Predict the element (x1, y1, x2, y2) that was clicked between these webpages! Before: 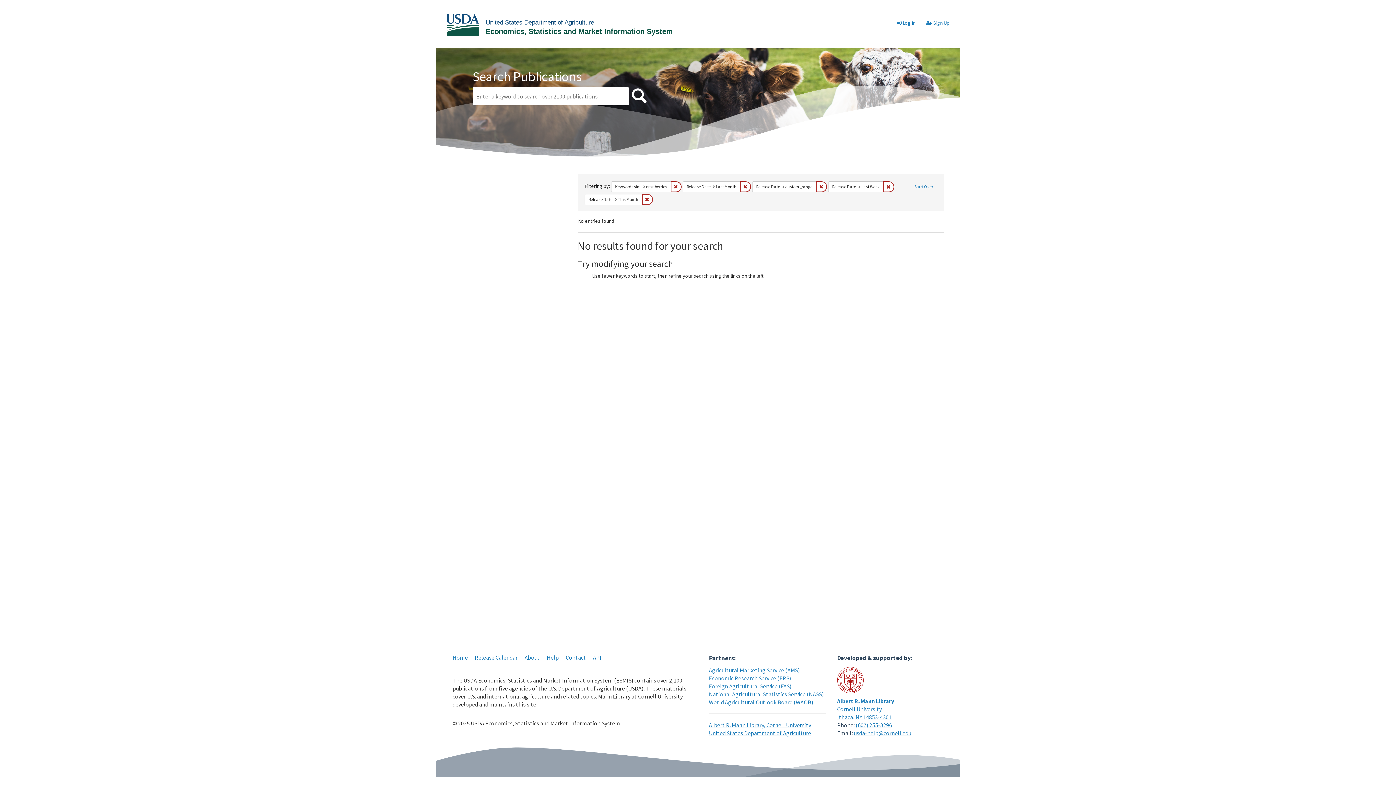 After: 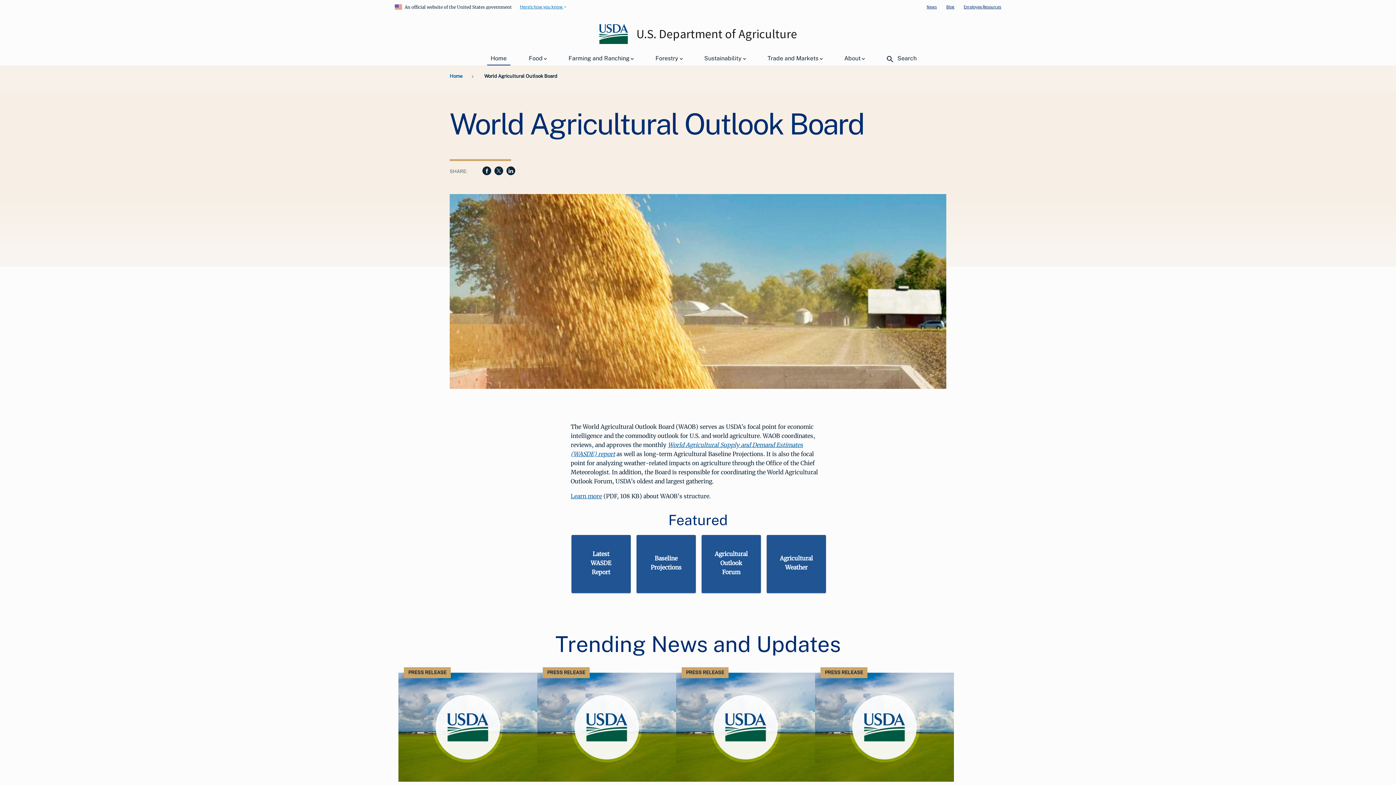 Action: bbox: (709, 698, 813, 706) label: World Agricultural Outlook Board (WAOB)